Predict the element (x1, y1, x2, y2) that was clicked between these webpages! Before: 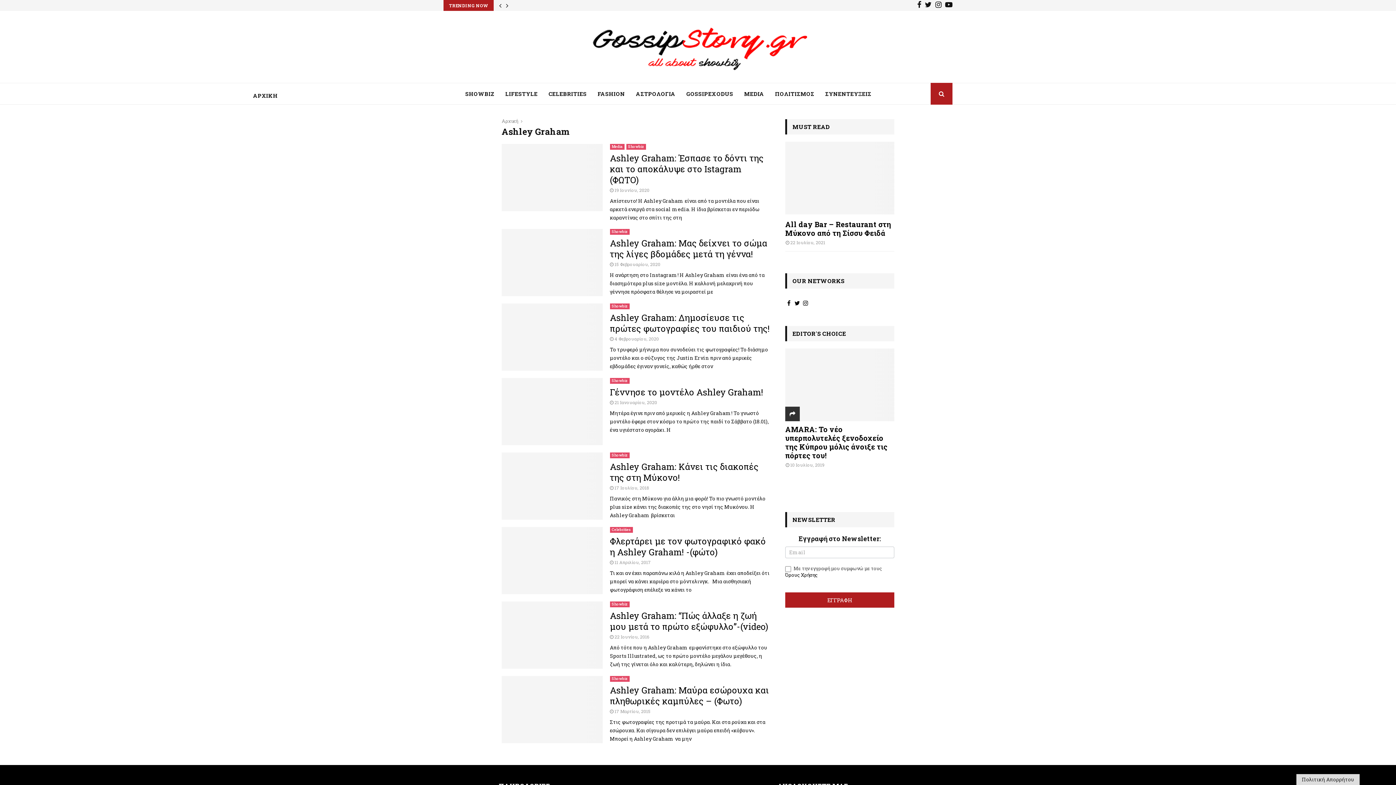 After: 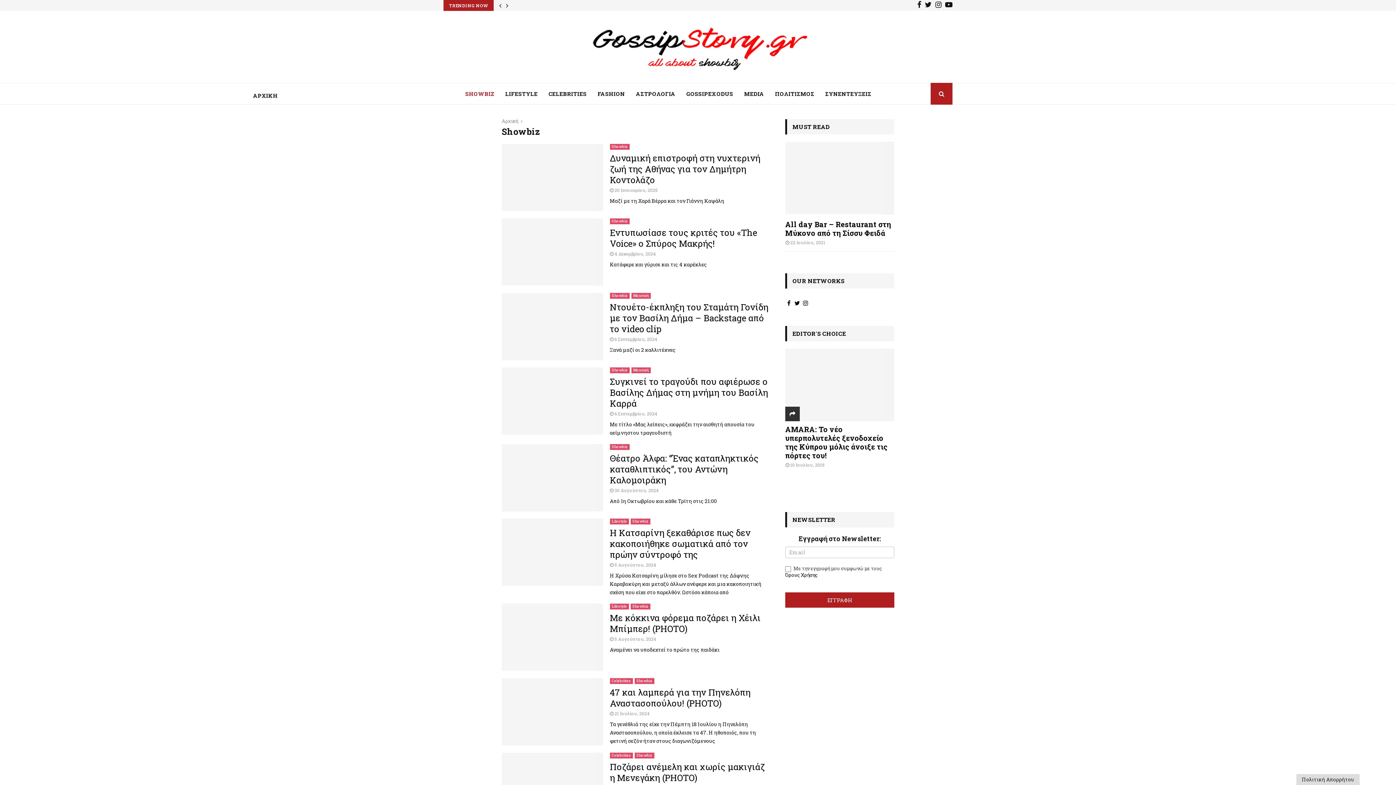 Action: label: SHOWBIZ bbox: (465, 82, 494, 104)